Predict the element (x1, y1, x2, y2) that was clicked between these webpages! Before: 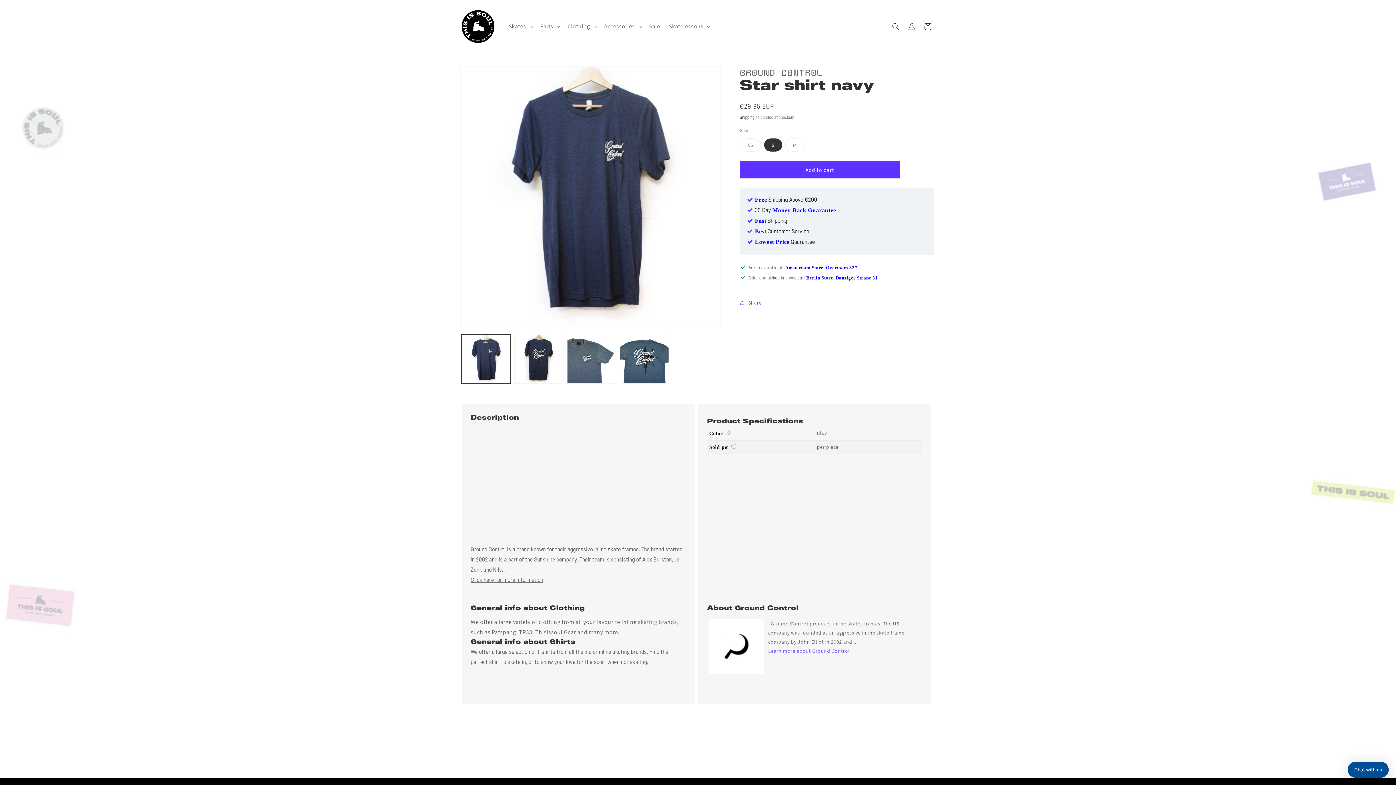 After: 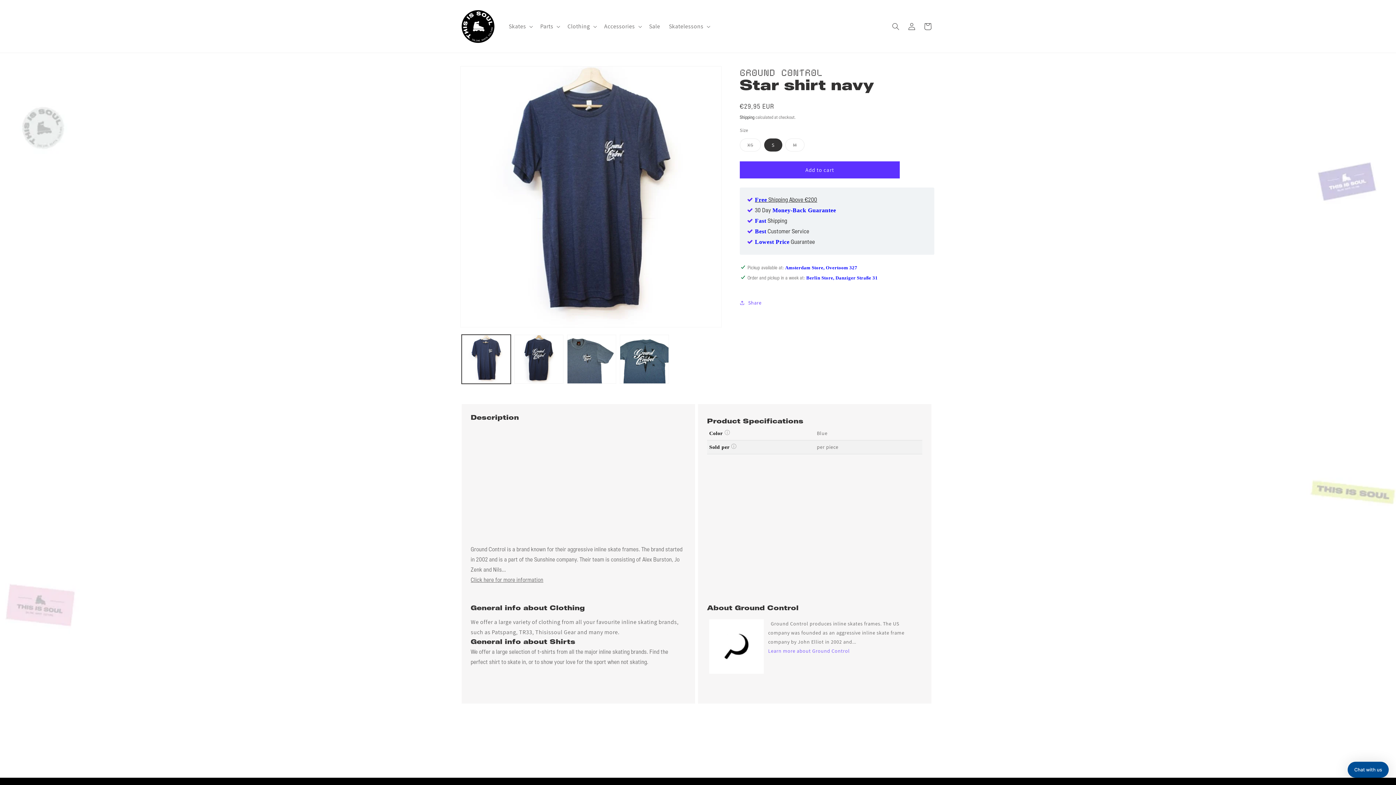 Action: bbox: (755, 197, 817, 202) label: Free Shipping Above €200